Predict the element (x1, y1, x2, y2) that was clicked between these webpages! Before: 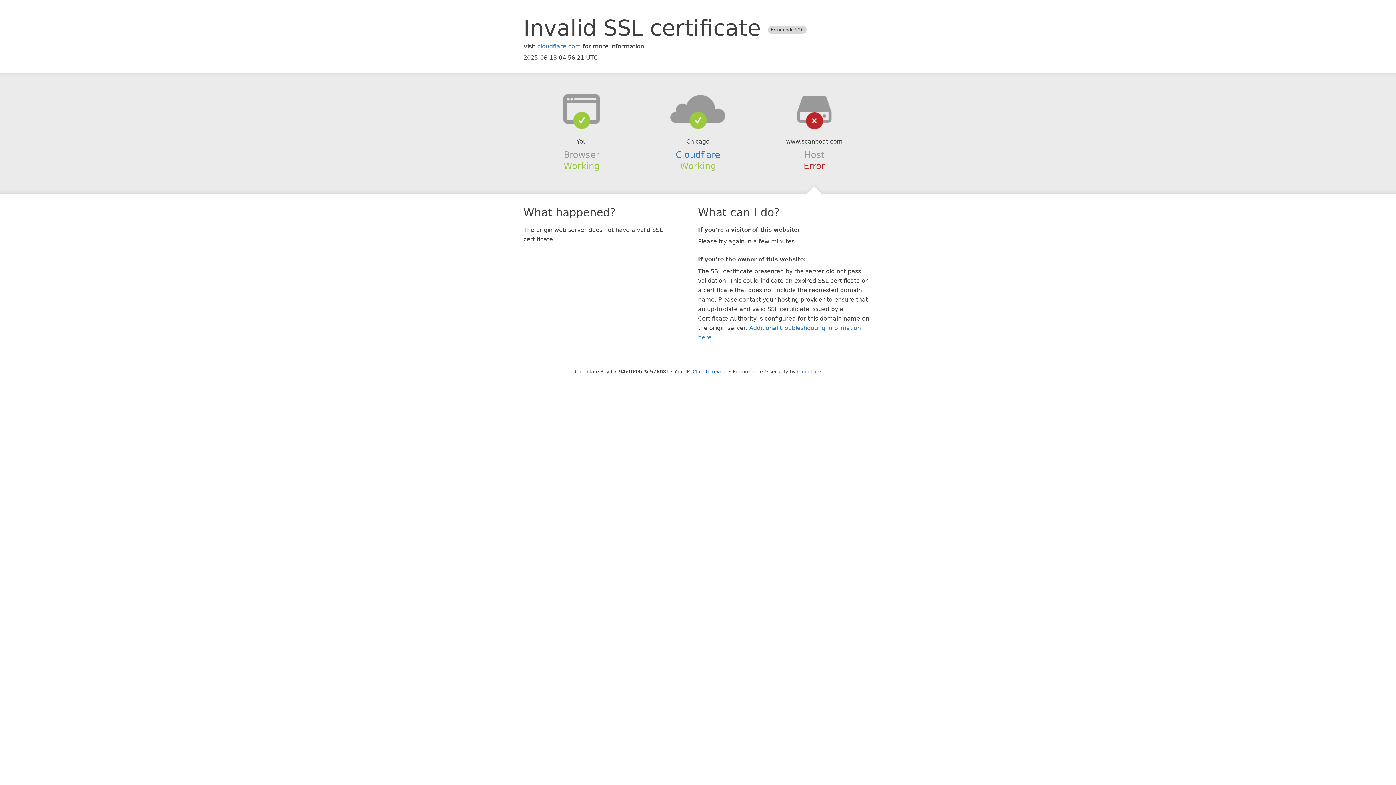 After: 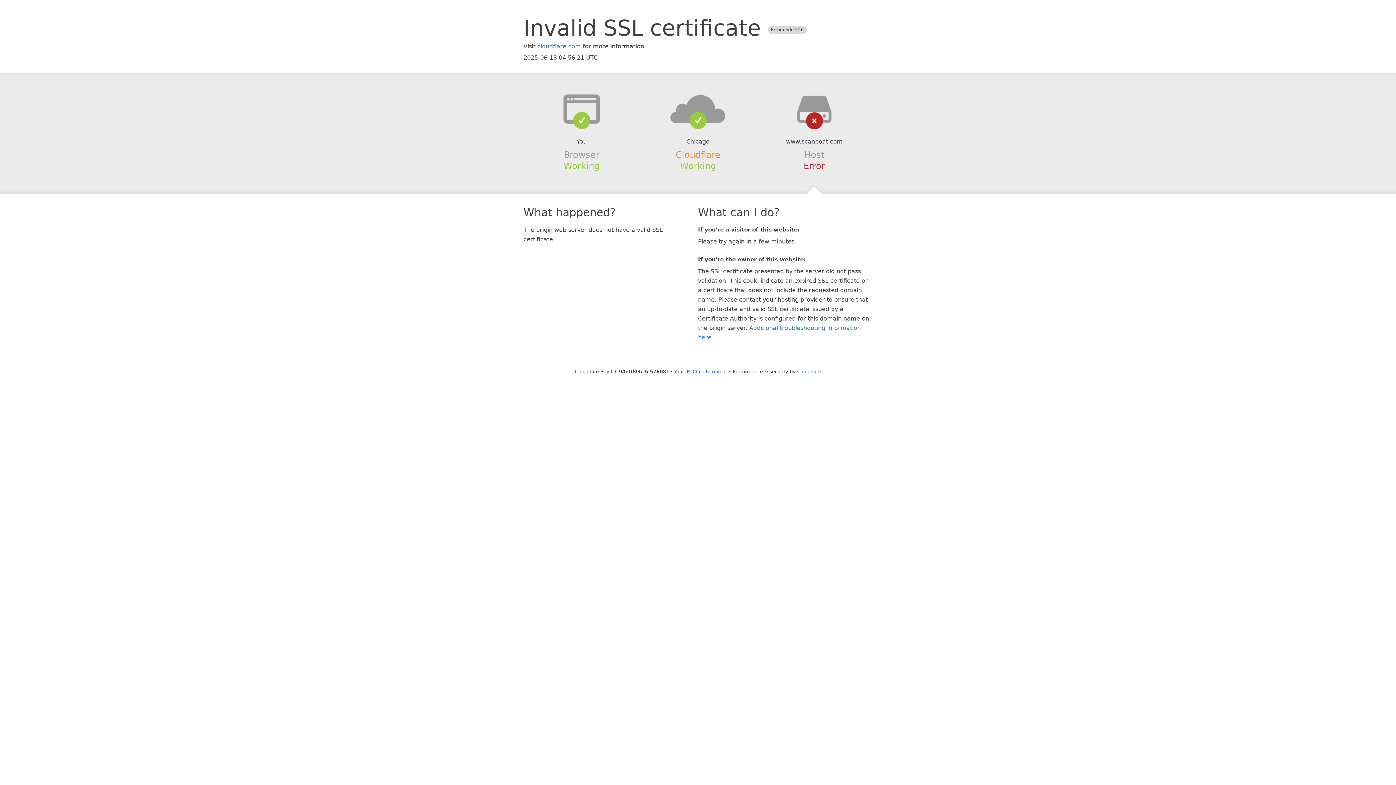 Action: label: Cloudflare bbox: (675, 149, 720, 159)